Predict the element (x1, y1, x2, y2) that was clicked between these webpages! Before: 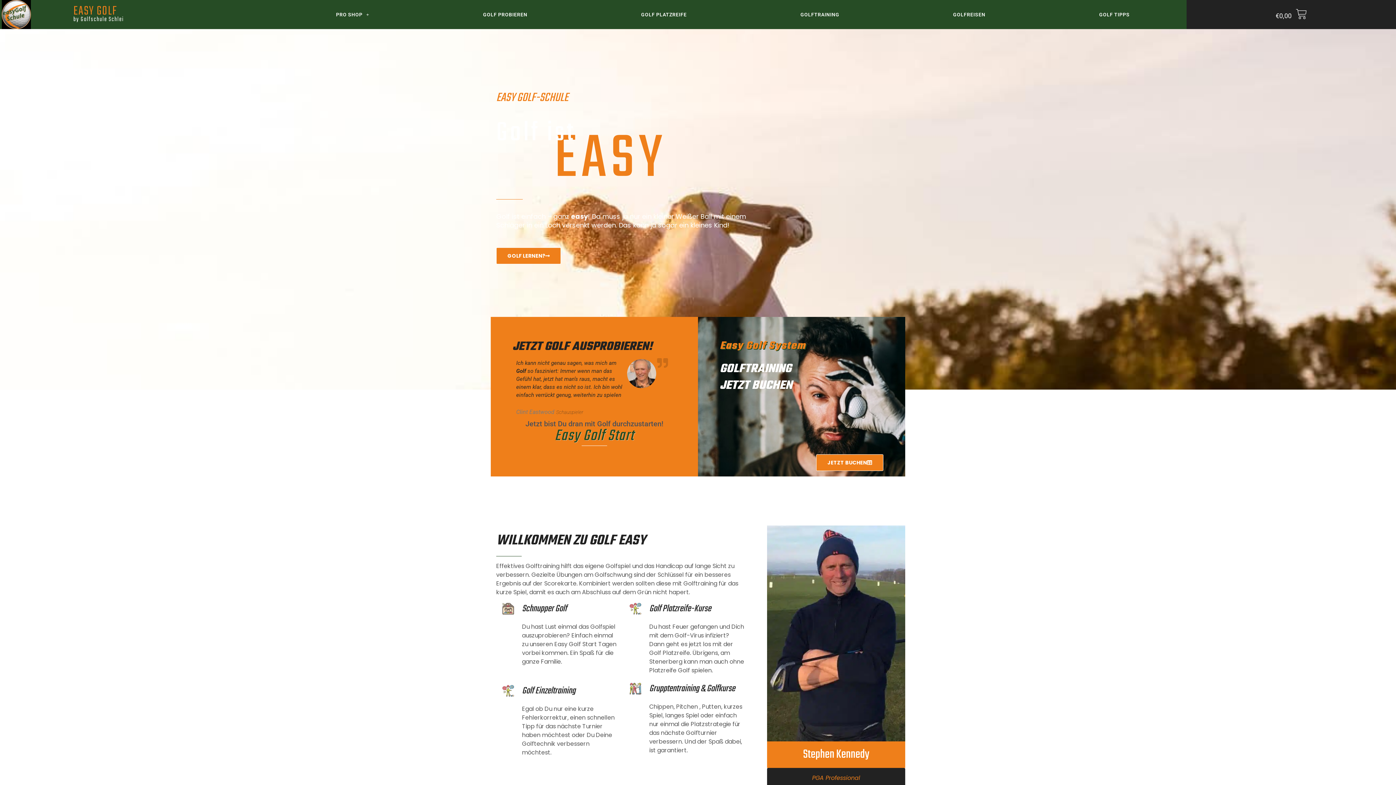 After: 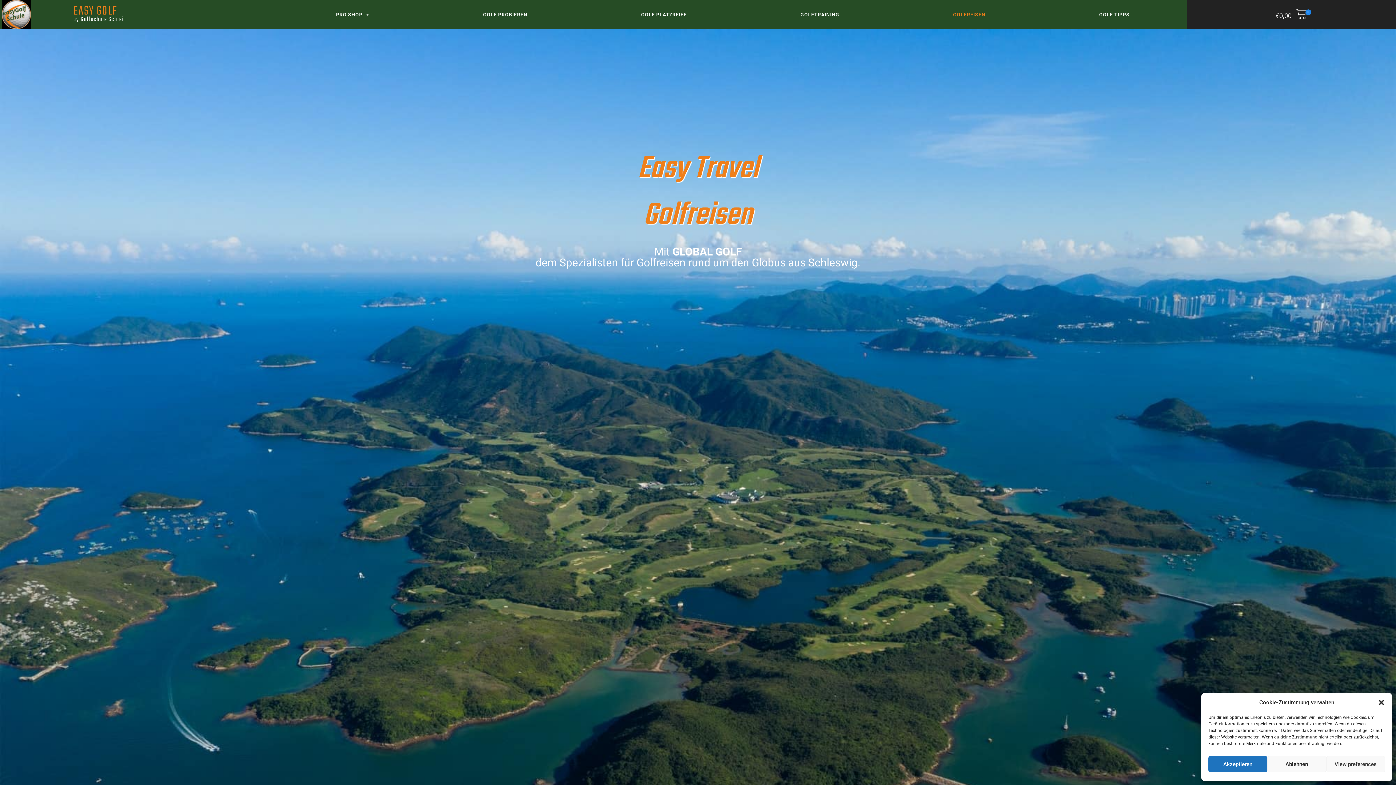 Action: bbox: (896, 9, 1042, 20) label: GOLFREISEN